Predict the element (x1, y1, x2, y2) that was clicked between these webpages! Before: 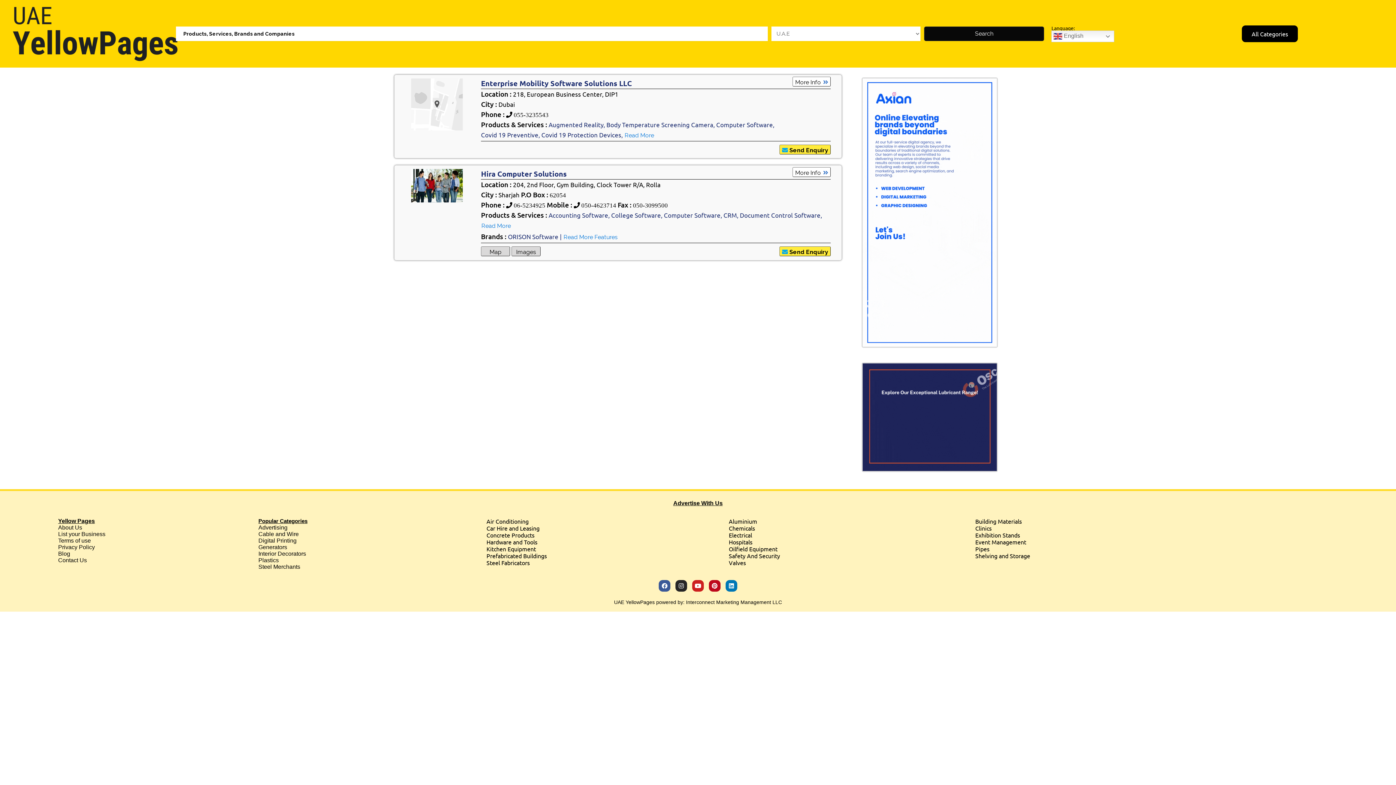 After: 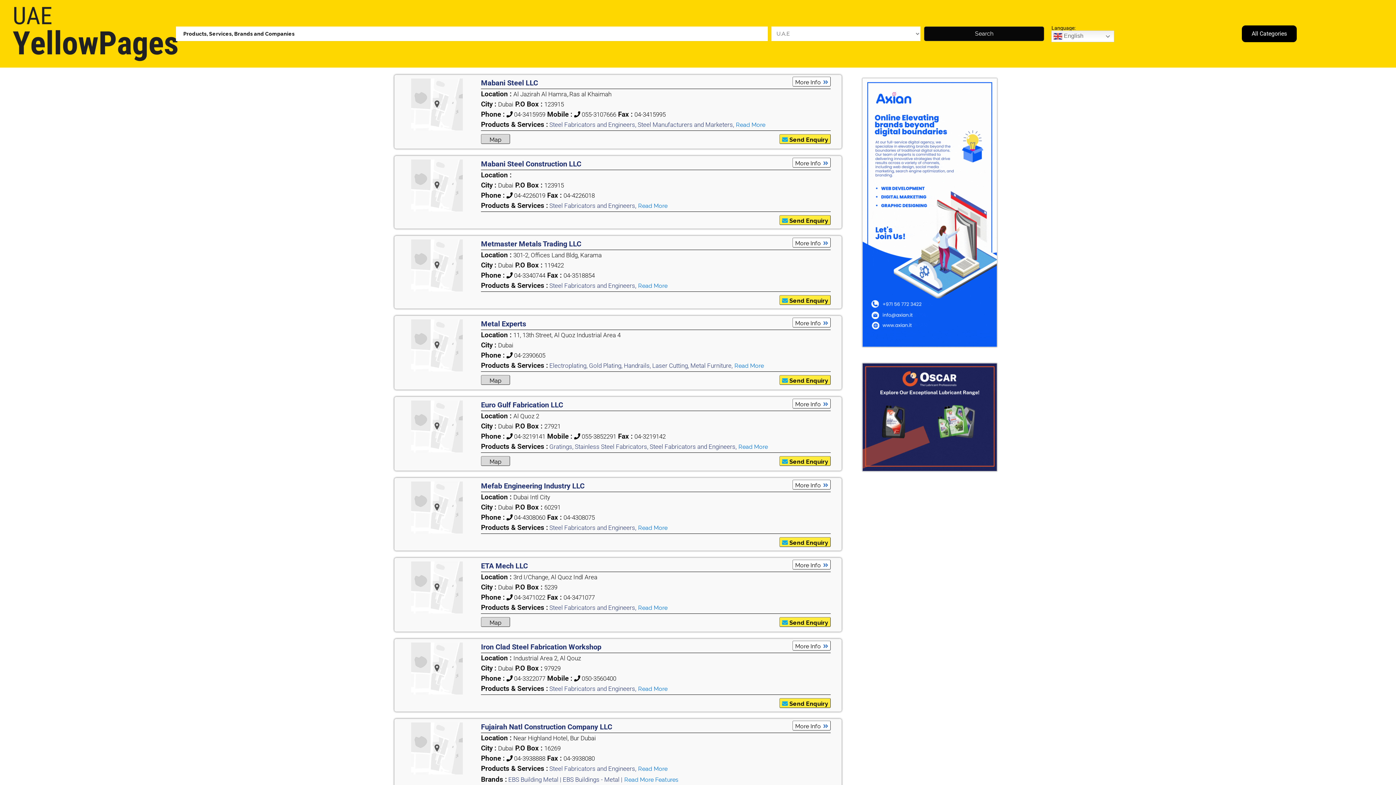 Action: label: Steel Fabricators bbox: (486, 559, 529, 566)